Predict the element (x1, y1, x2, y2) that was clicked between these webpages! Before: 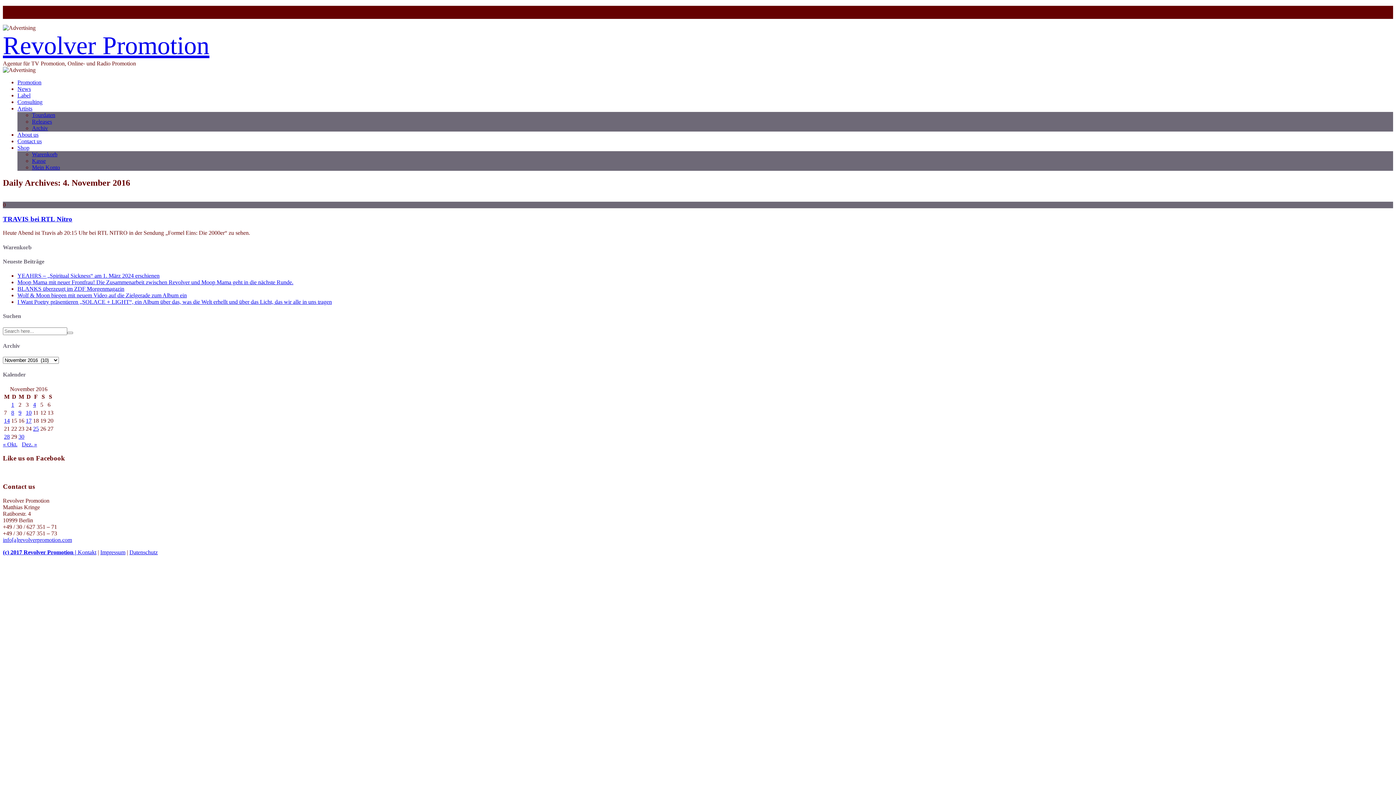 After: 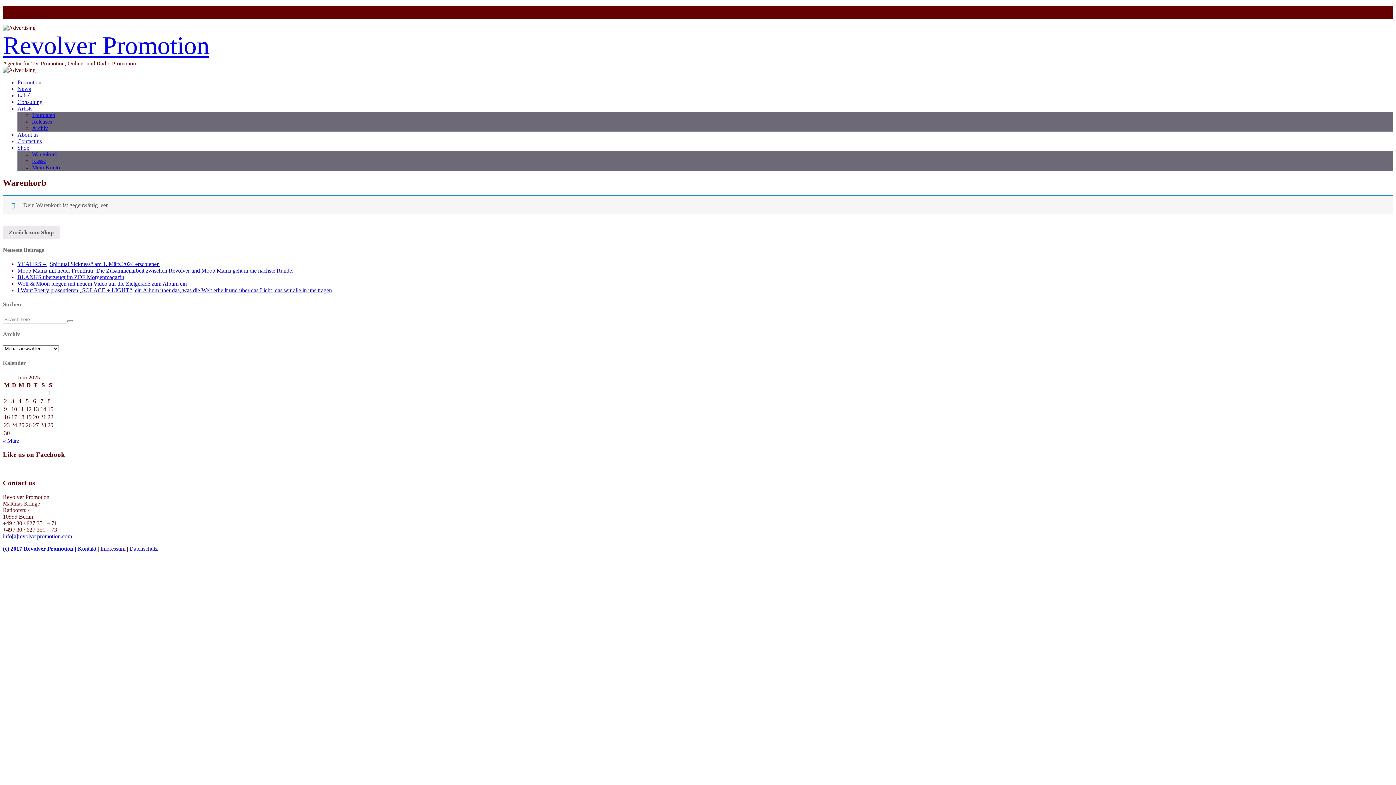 Action: bbox: (32, 151, 57, 157) label: Warenkorb